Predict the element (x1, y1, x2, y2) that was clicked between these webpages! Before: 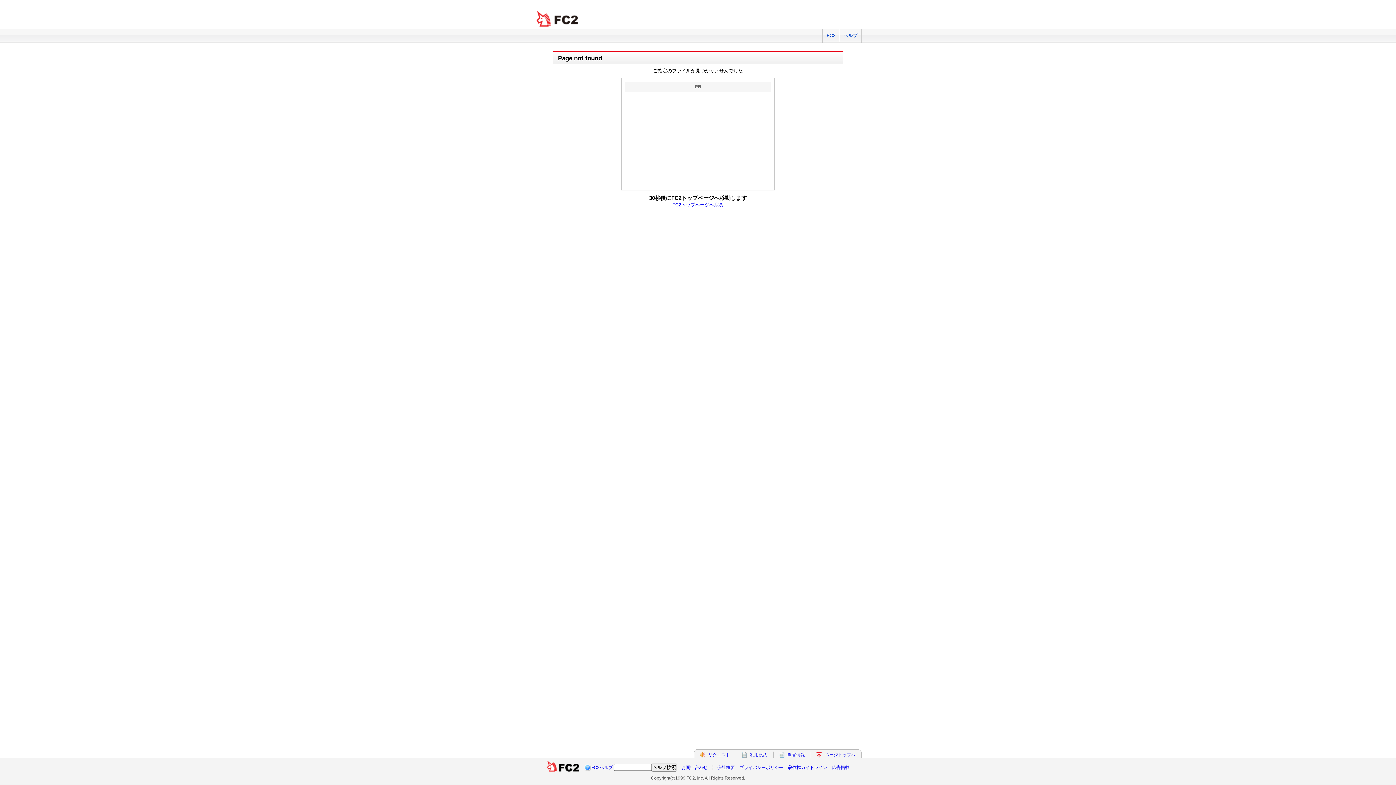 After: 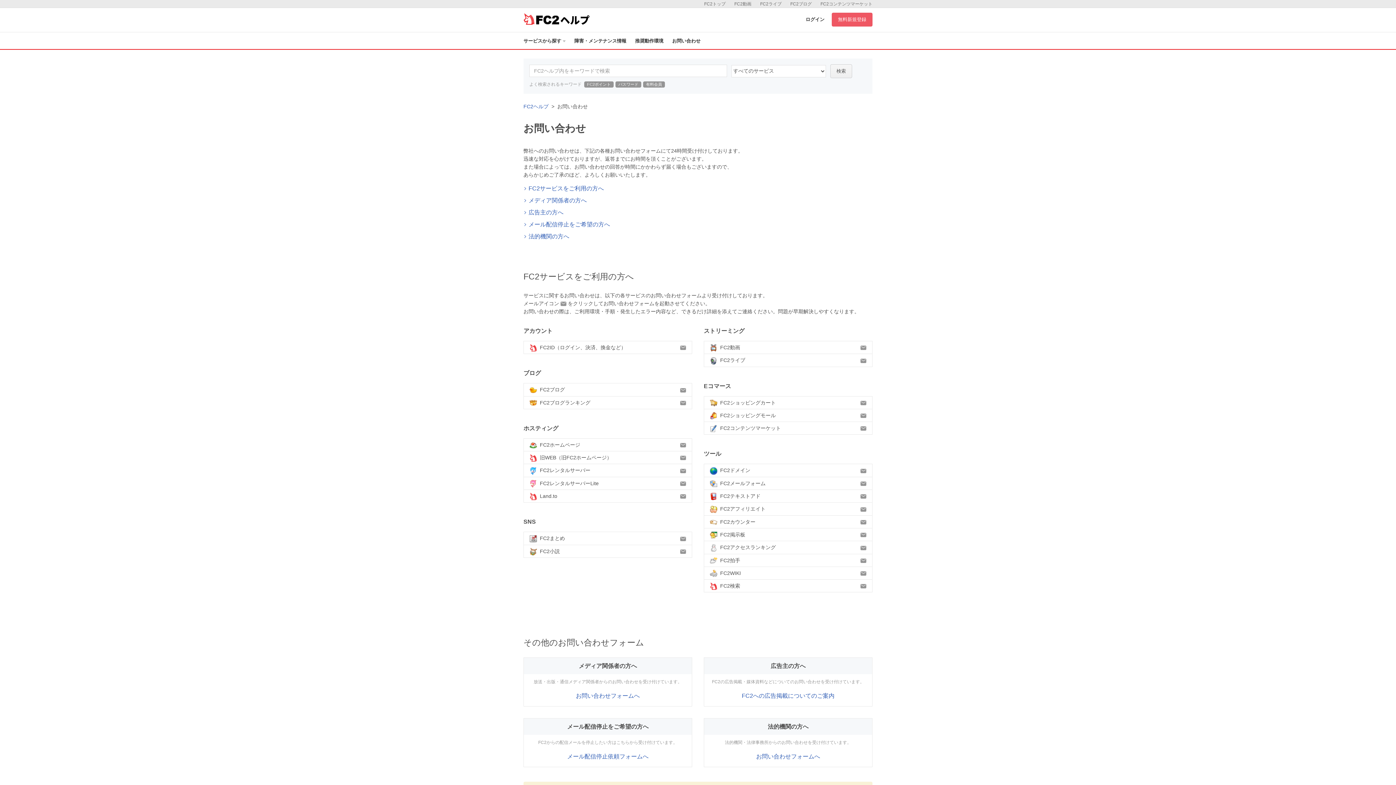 Action: bbox: (681, 765, 707, 770) label: お問い合わせ